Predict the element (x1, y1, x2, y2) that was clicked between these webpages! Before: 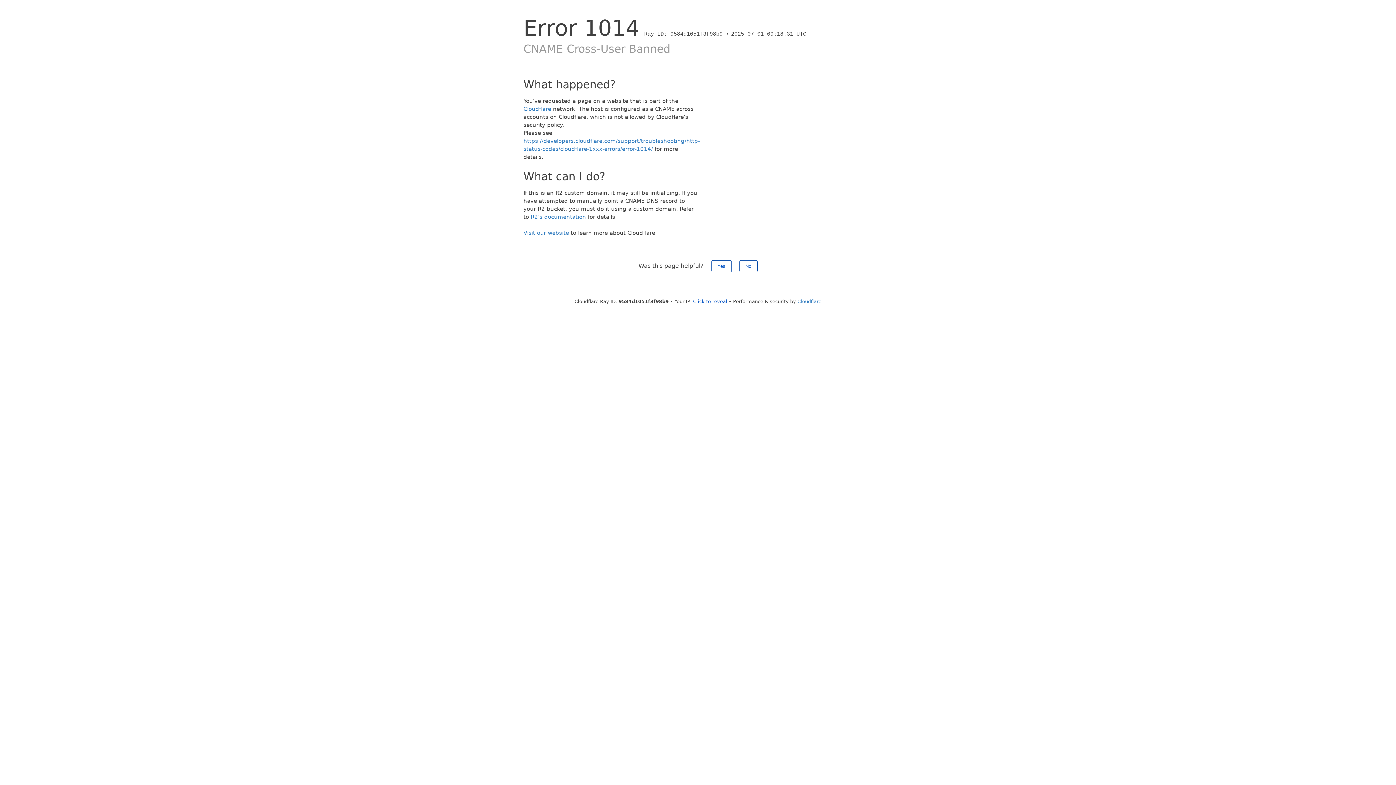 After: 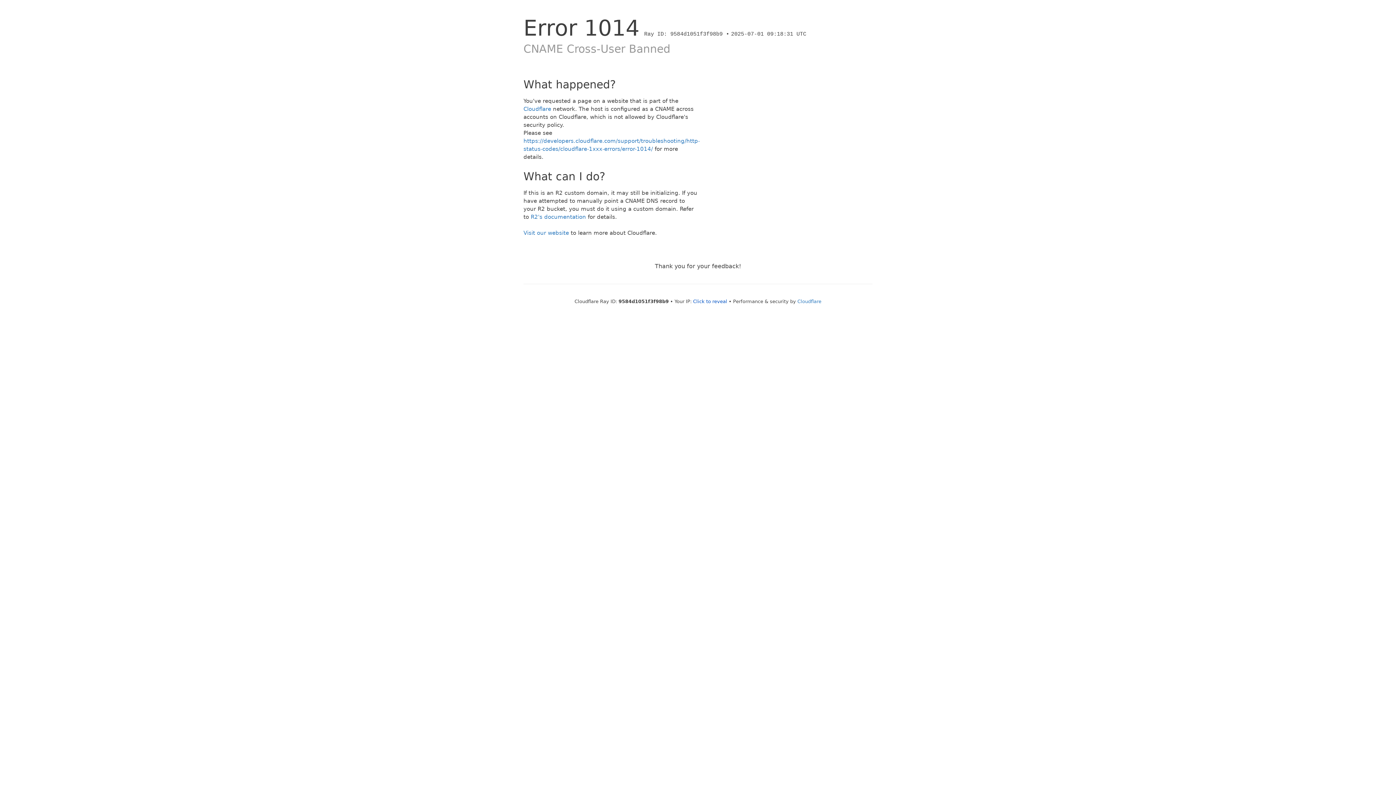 Action: label: No bbox: (739, 260, 757, 272)